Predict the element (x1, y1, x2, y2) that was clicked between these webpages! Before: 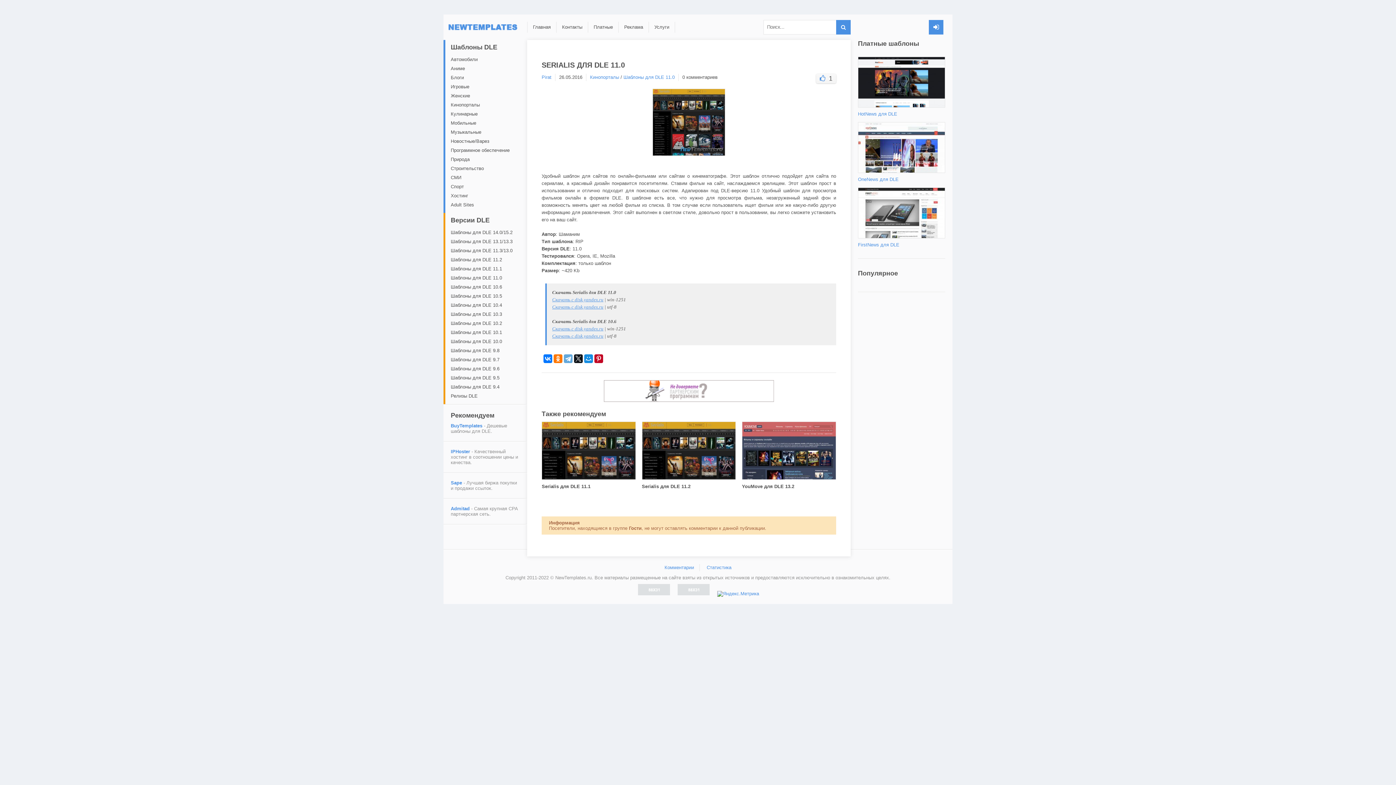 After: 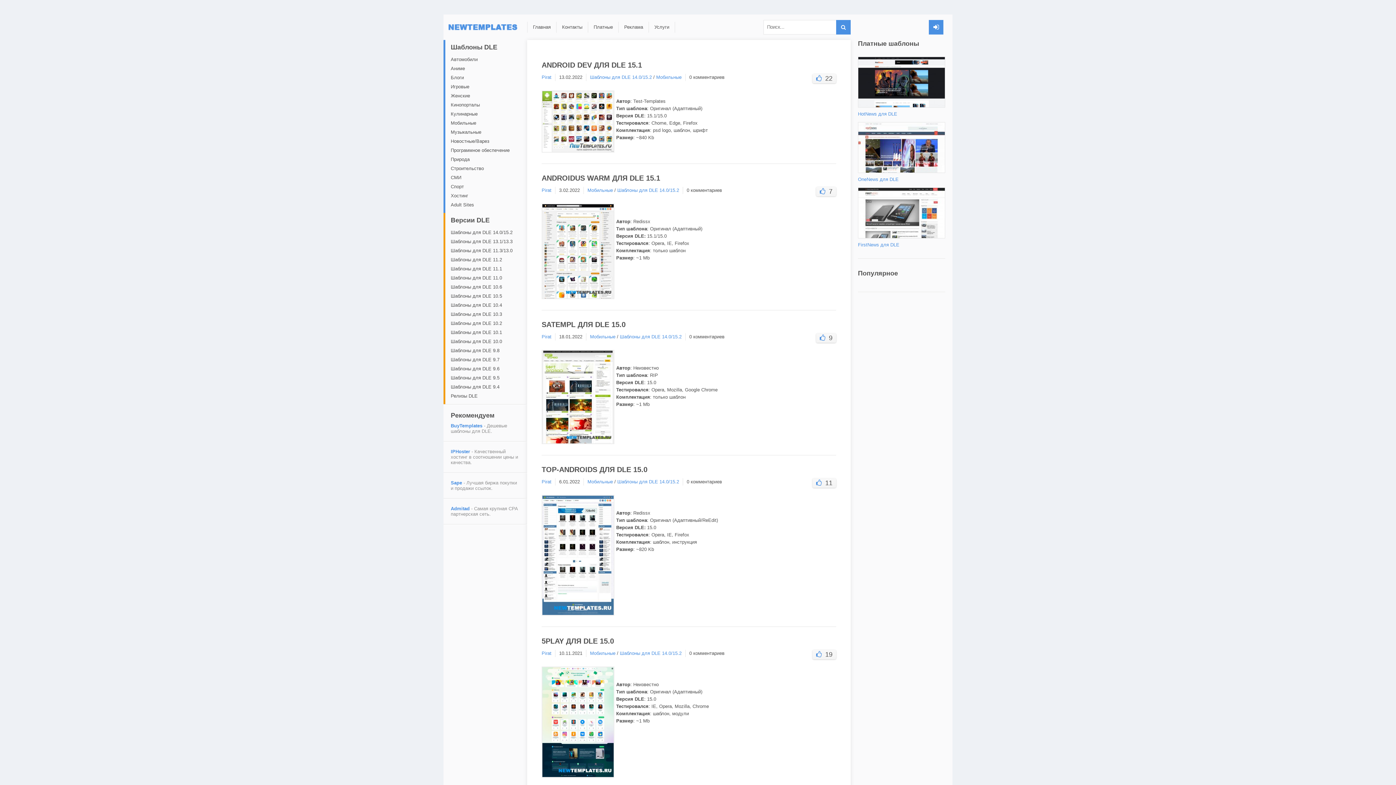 Action: label: Мобильные bbox: (445, 118, 481, 127)